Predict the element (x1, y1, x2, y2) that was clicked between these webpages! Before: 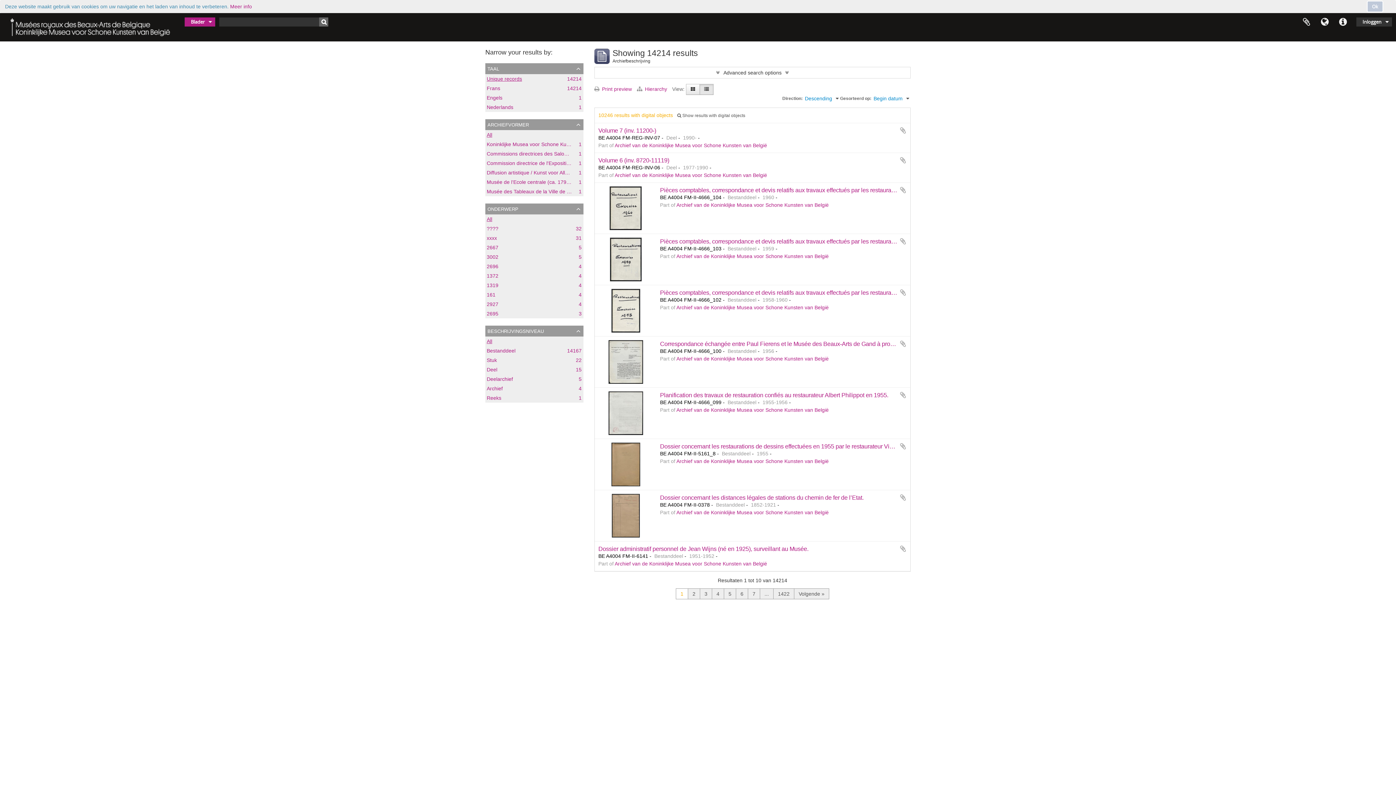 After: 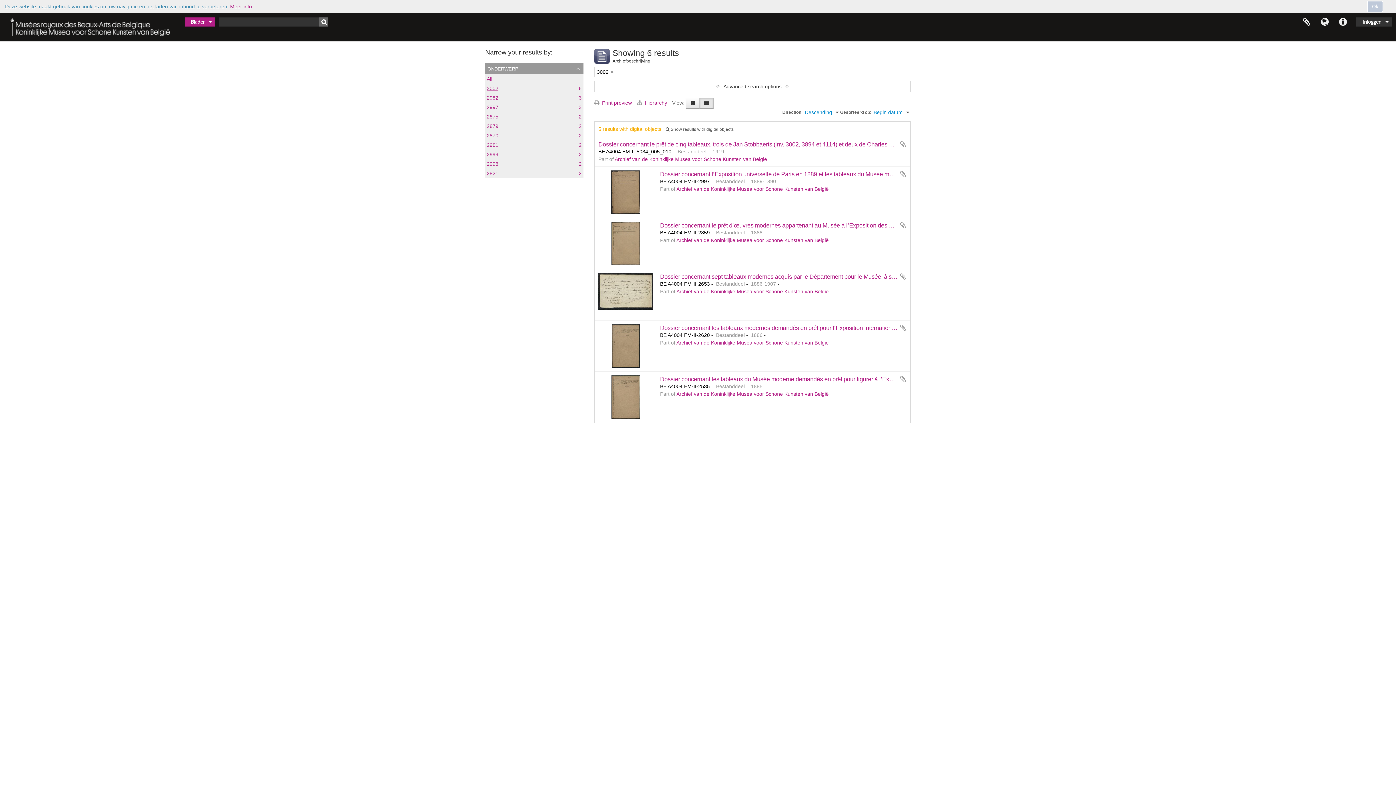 Action: bbox: (486, 254, 498, 260) label: 3002
, 5 results